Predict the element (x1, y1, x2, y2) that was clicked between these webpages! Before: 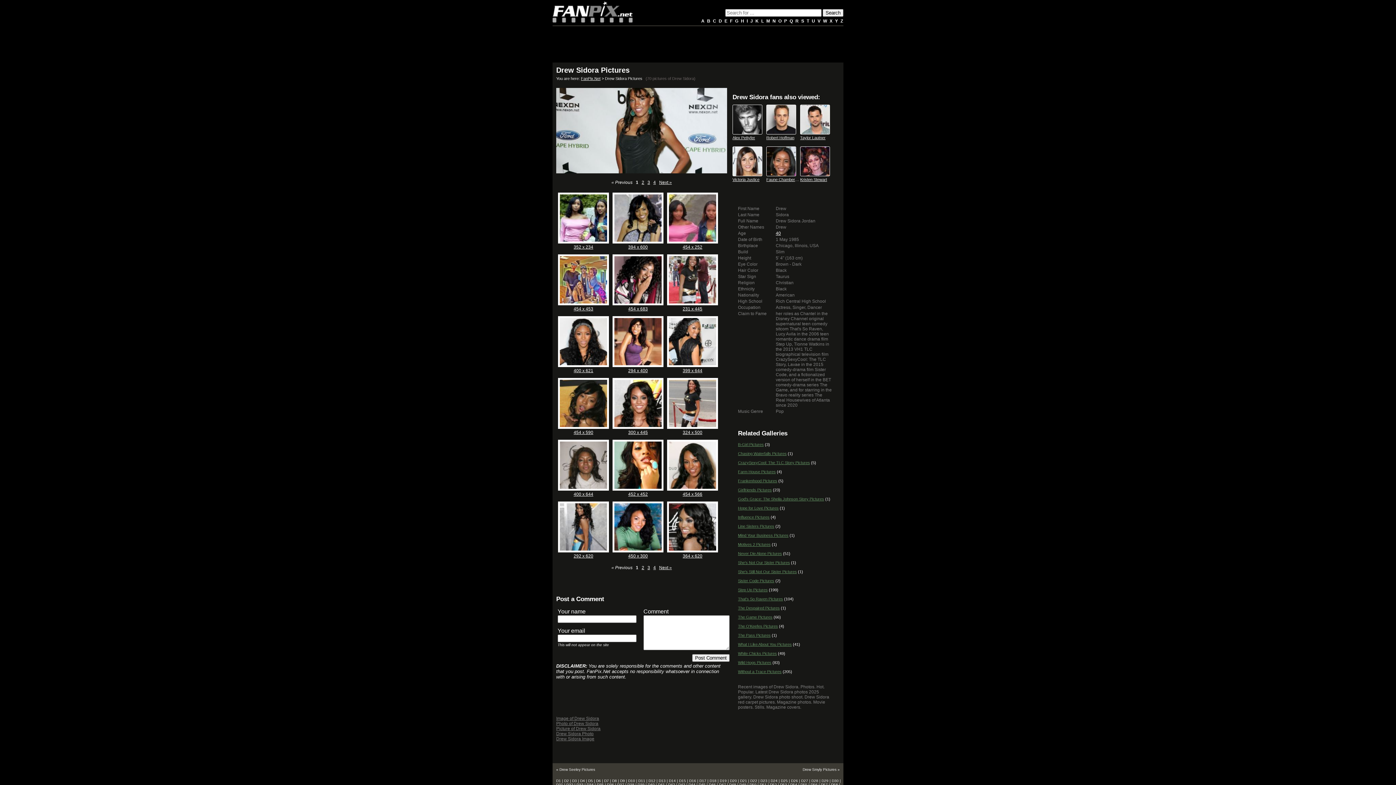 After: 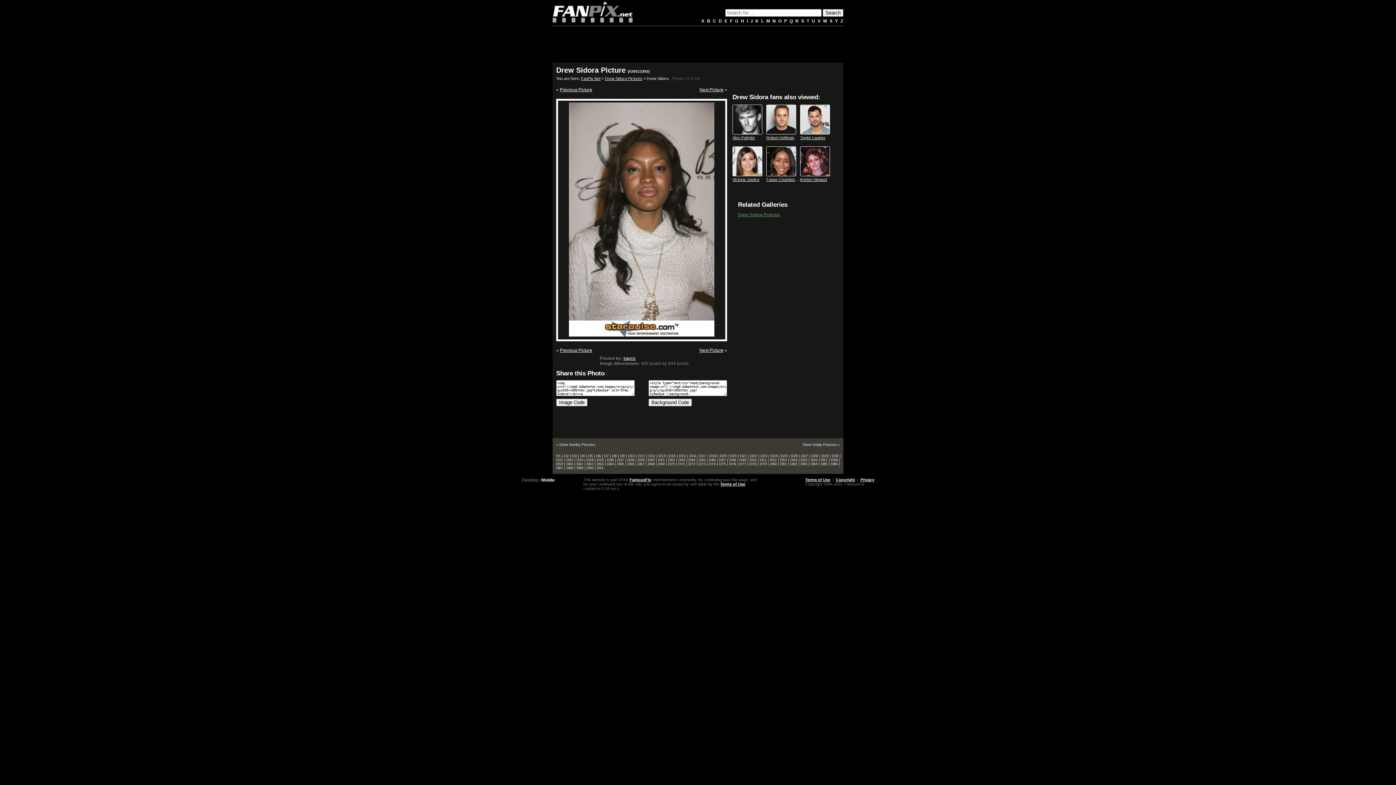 Action: bbox: (558, 486, 609, 492)